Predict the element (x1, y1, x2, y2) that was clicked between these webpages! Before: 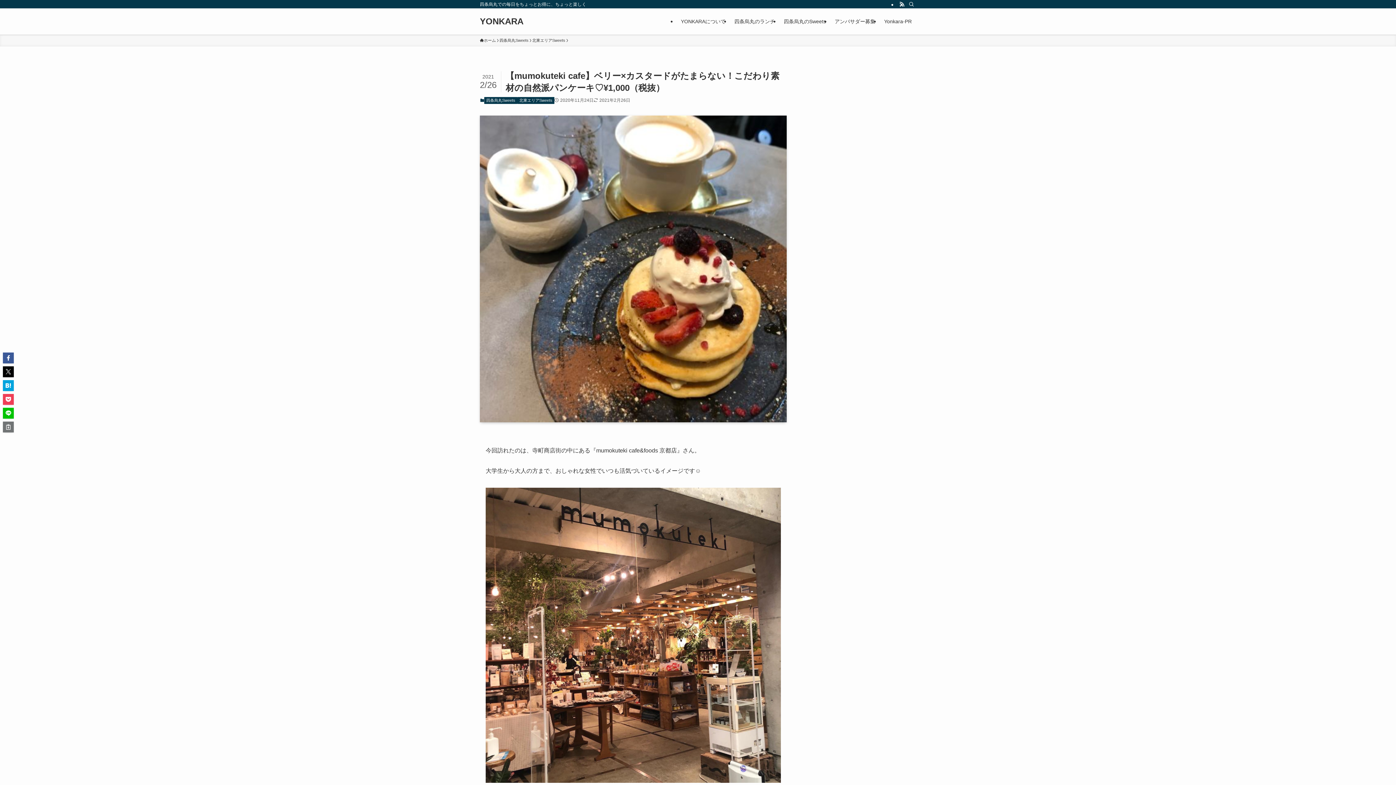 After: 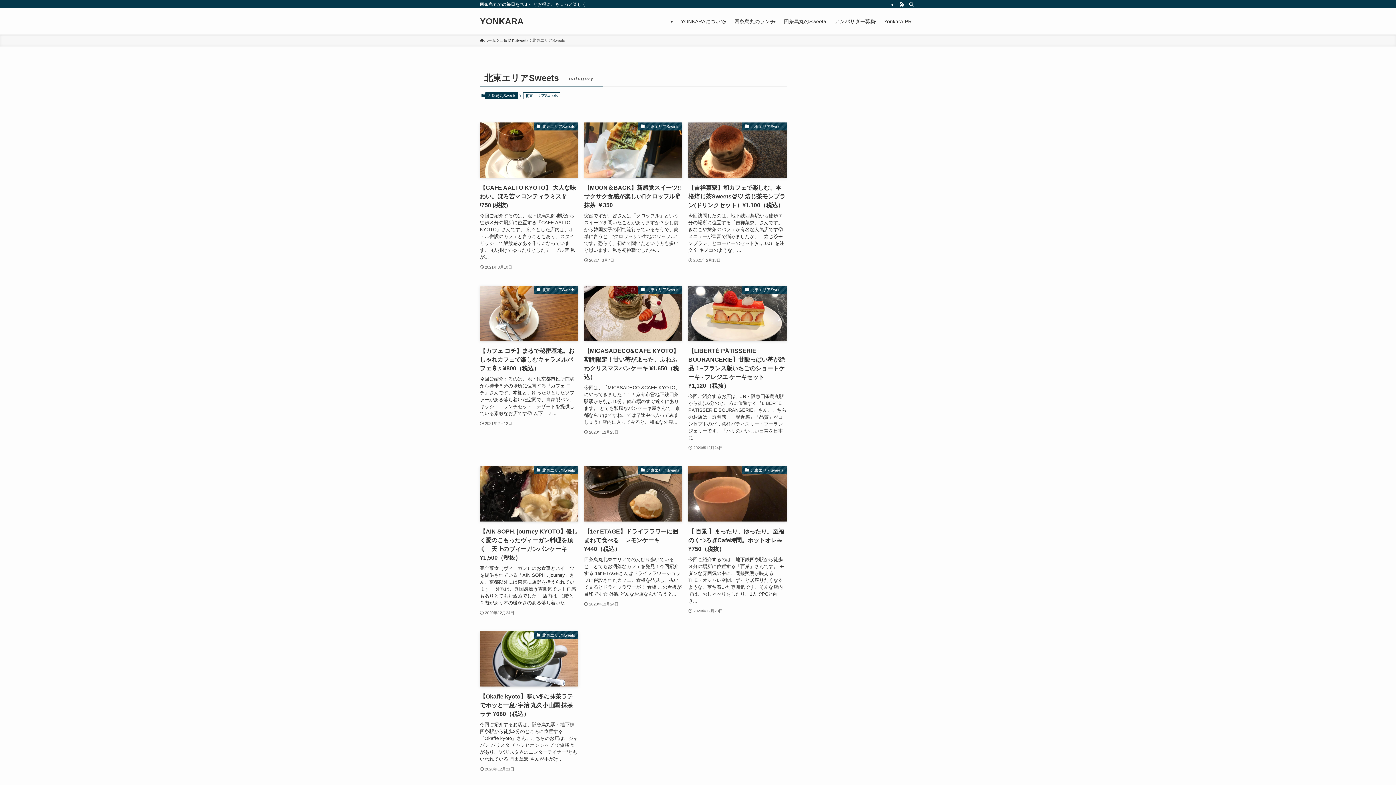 Action: bbox: (517, 97, 554, 104) label: 北東エリアSweets